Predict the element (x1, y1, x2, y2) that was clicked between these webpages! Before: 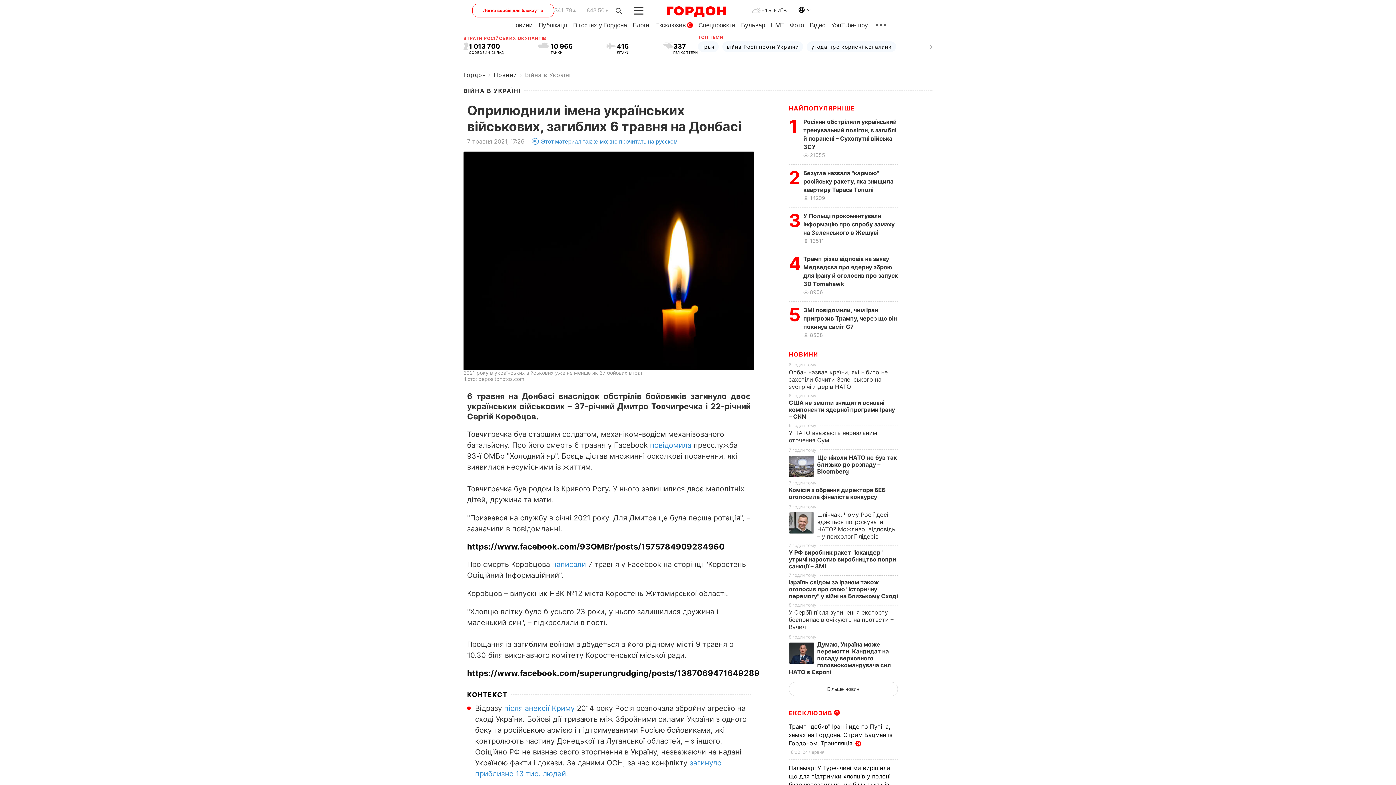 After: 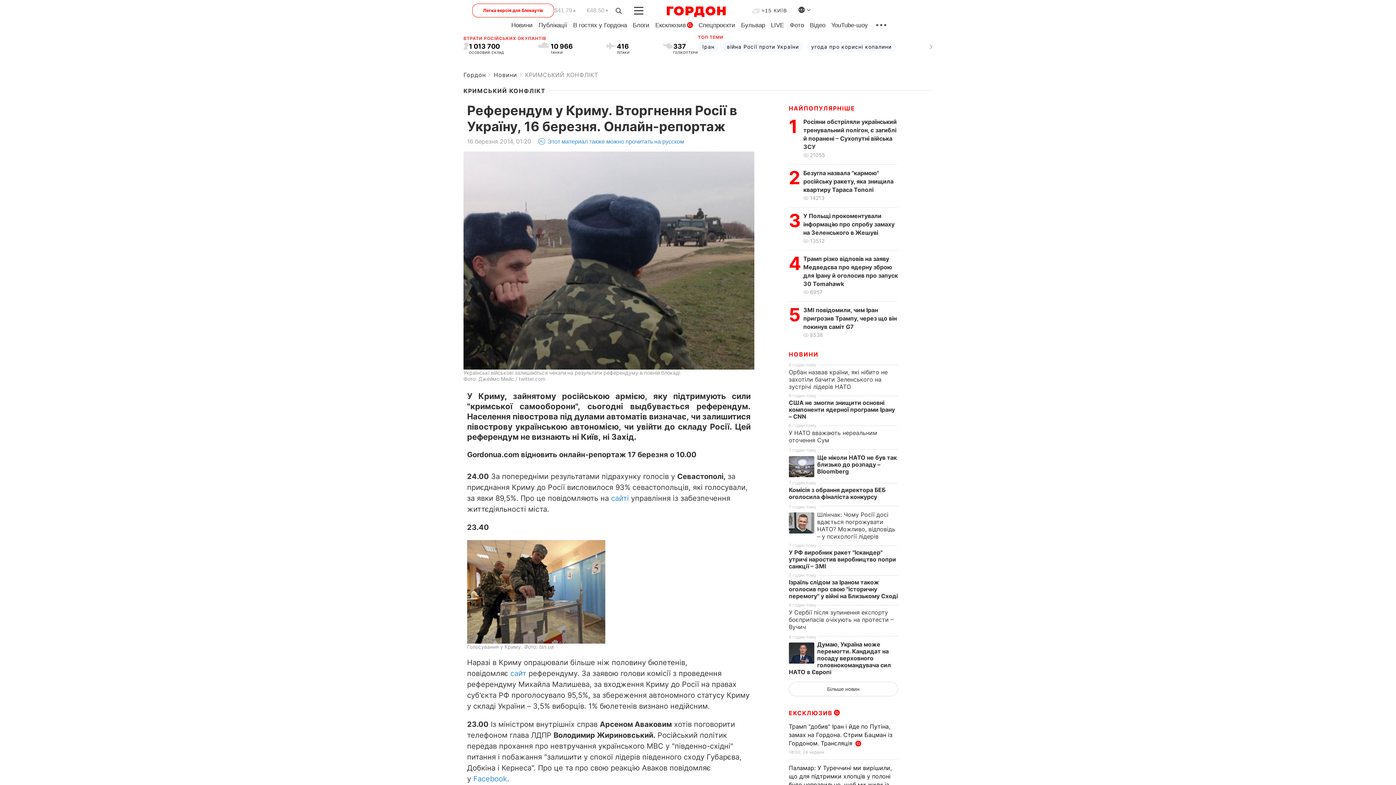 Action: label: після анексії Криму bbox: (504, 704, 574, 712)